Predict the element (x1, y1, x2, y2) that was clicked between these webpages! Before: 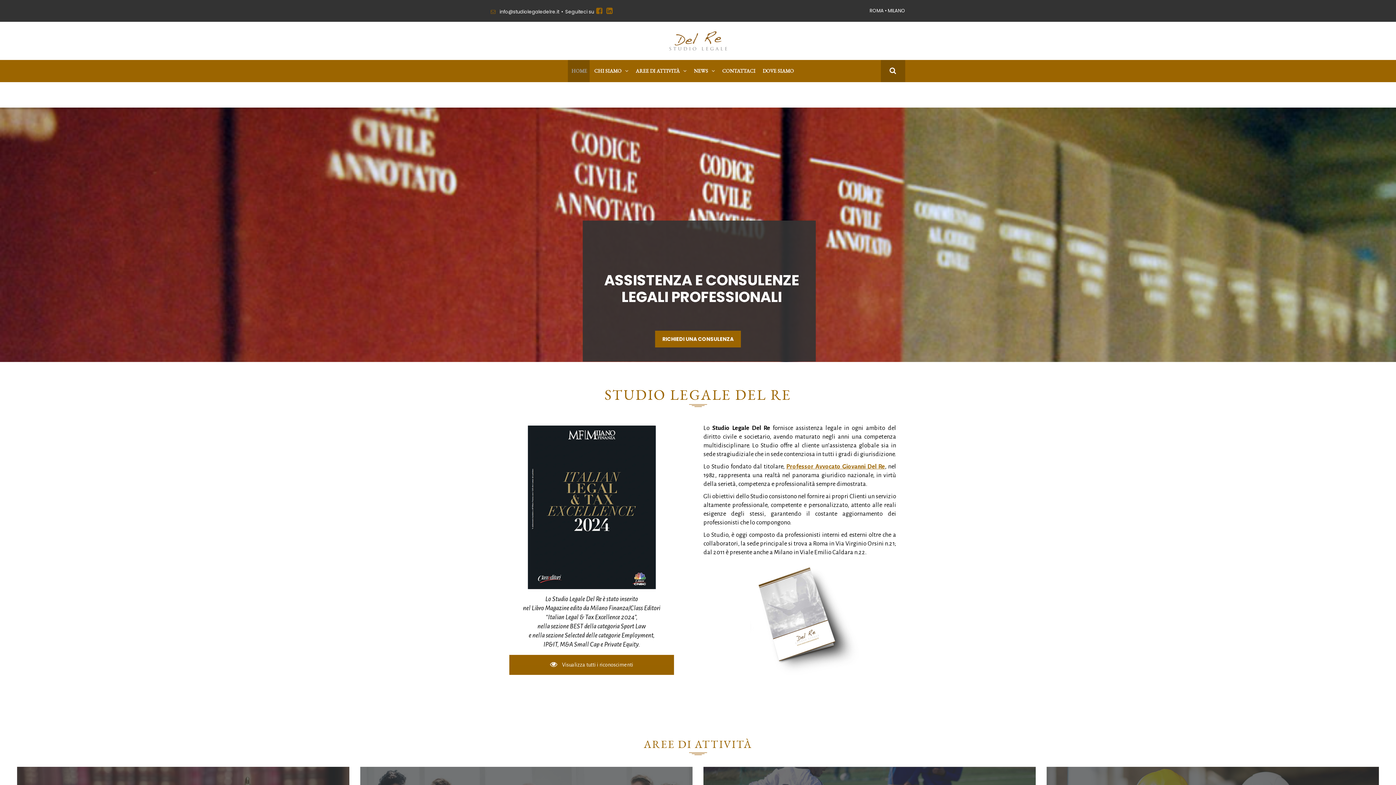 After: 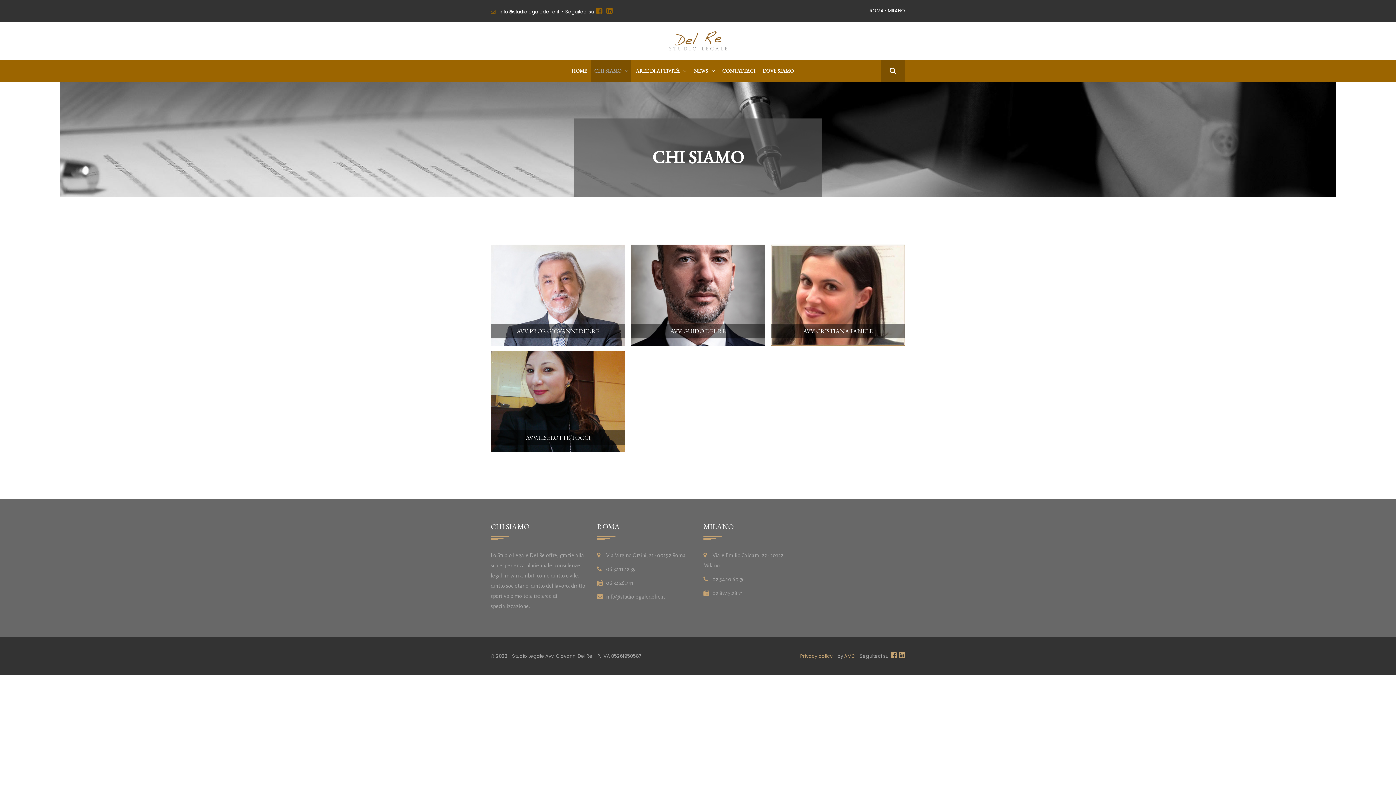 Action: bbox: (590, 60, 631, 82) label: CHI SIAMO